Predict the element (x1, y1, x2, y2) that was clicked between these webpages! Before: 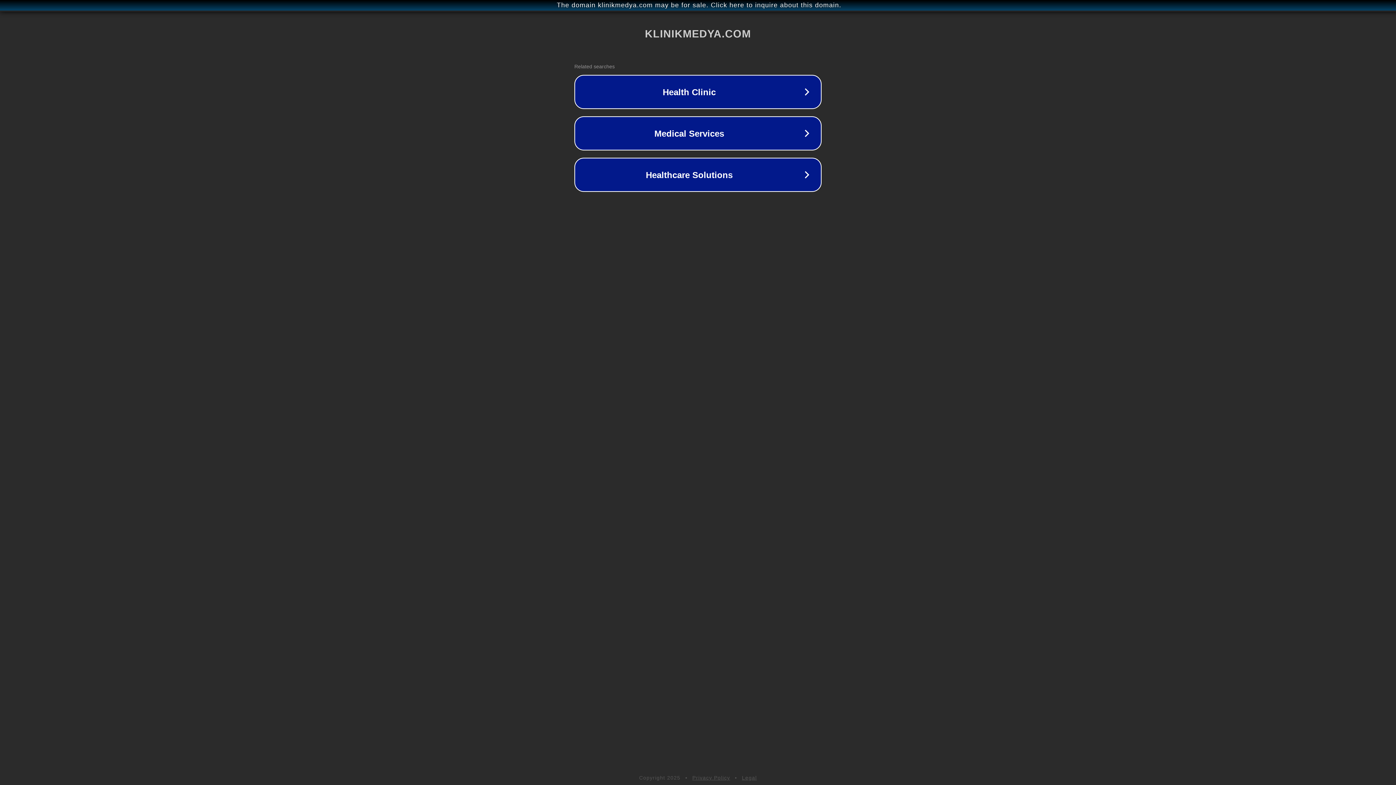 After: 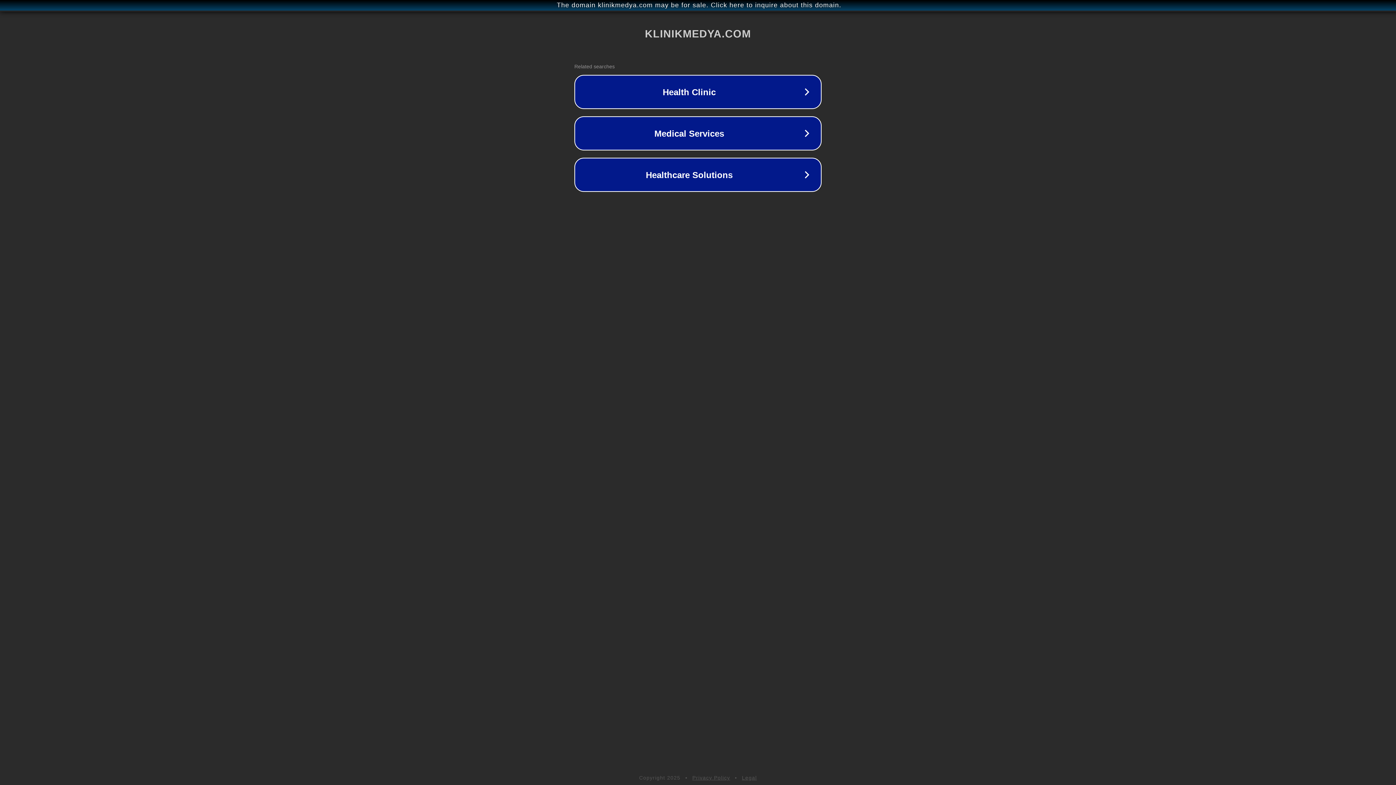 Action: label: Legal bbox: (742, 775, 757, 781)